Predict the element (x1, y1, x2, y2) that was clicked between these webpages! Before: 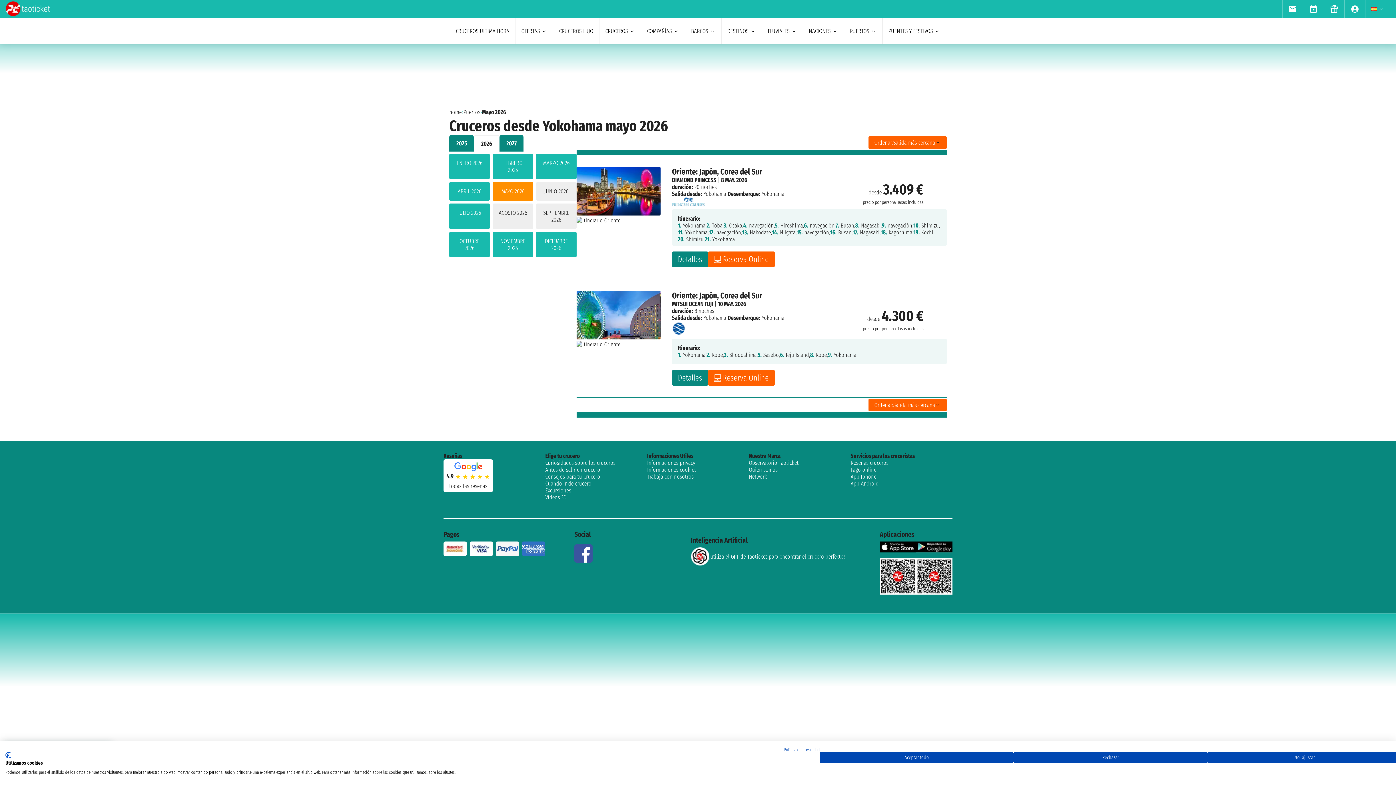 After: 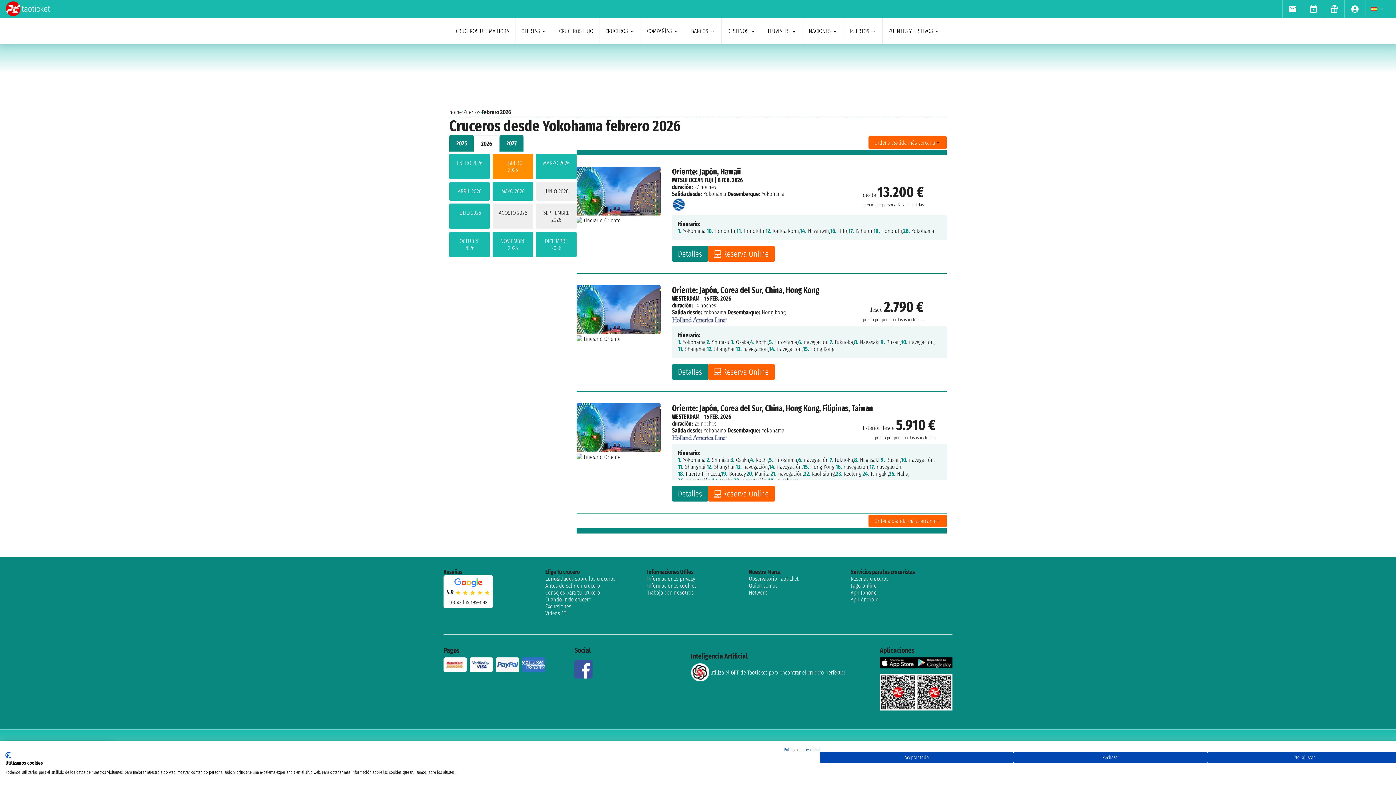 Action: bbox: (492, 153, 533, 179) label: FEBRERO 2026